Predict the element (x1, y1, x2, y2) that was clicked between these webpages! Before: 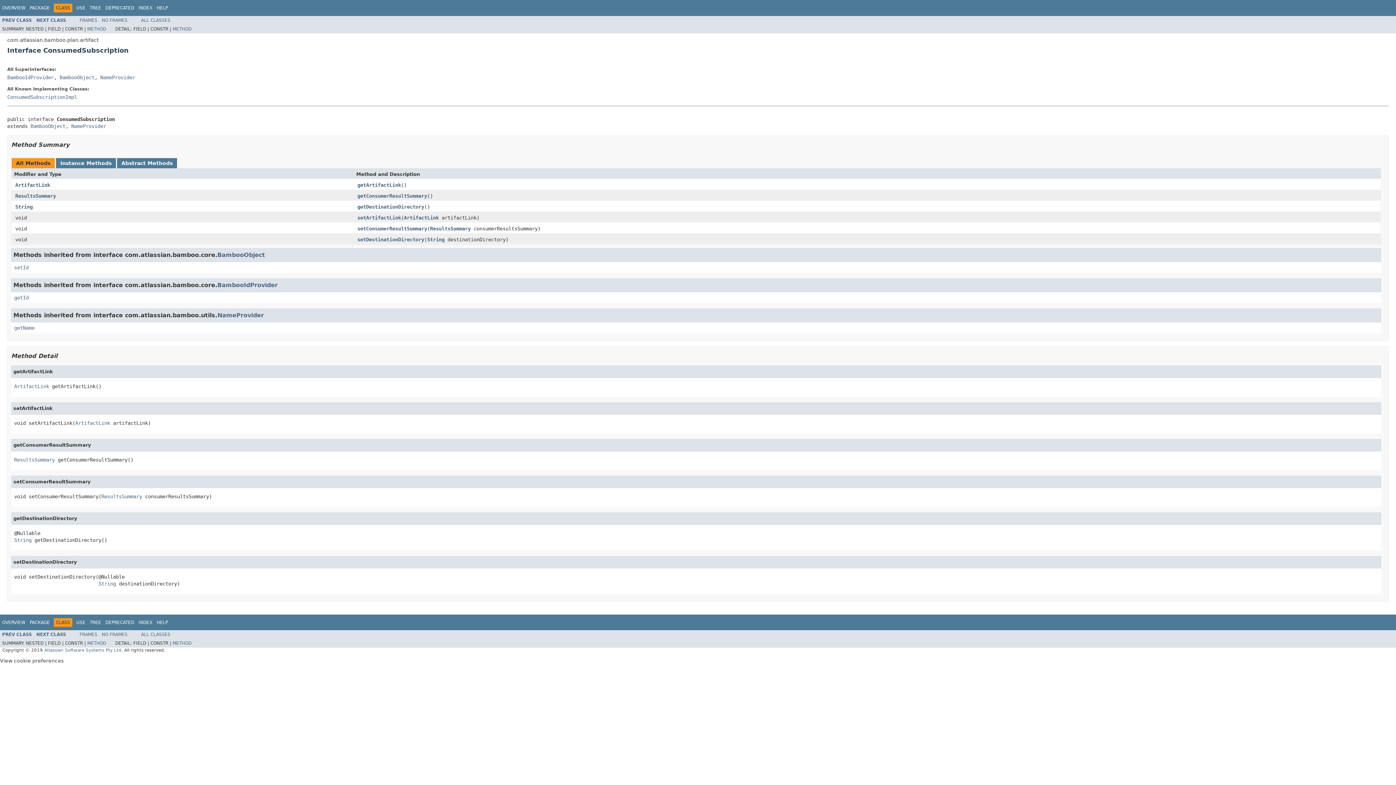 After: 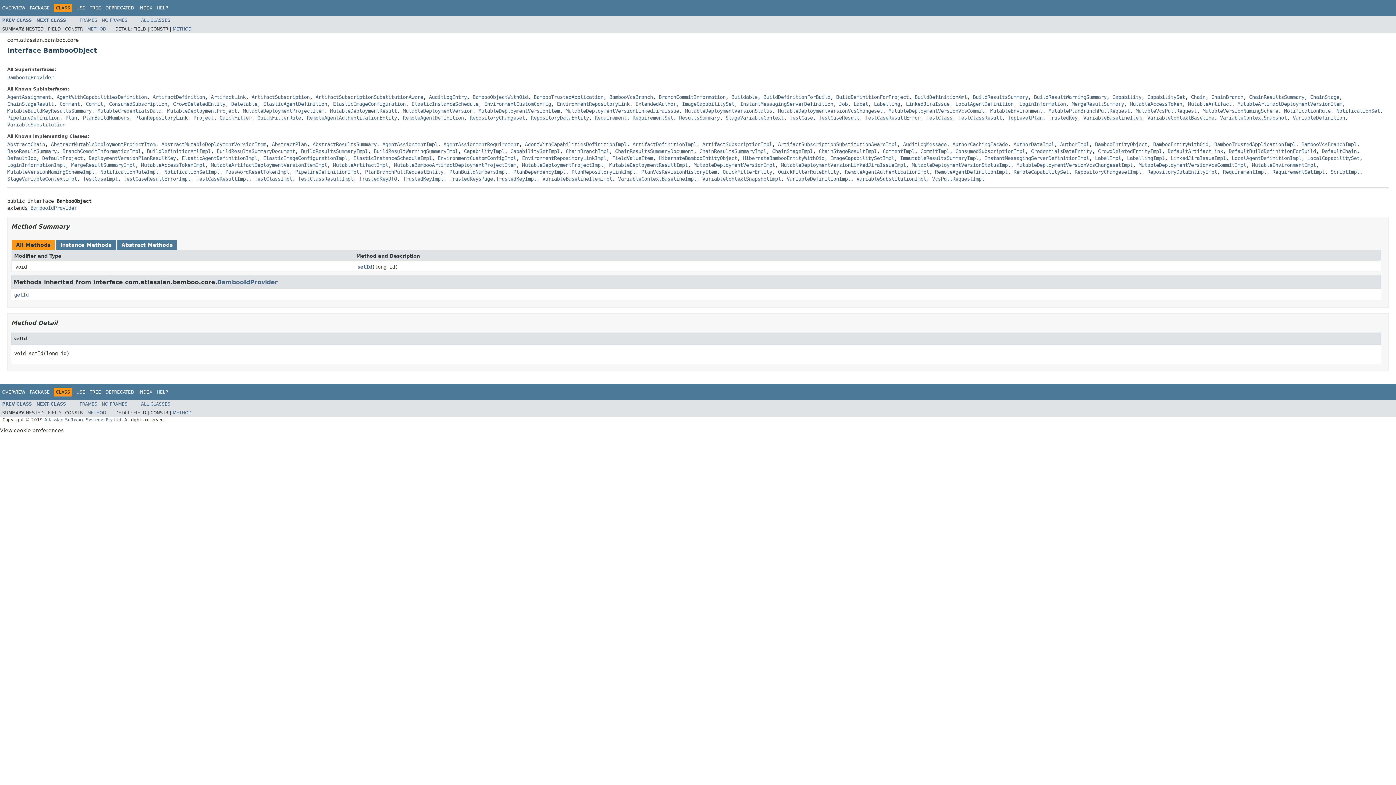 Action: bbox: (30, 123, 65, 128) label: BambooObject